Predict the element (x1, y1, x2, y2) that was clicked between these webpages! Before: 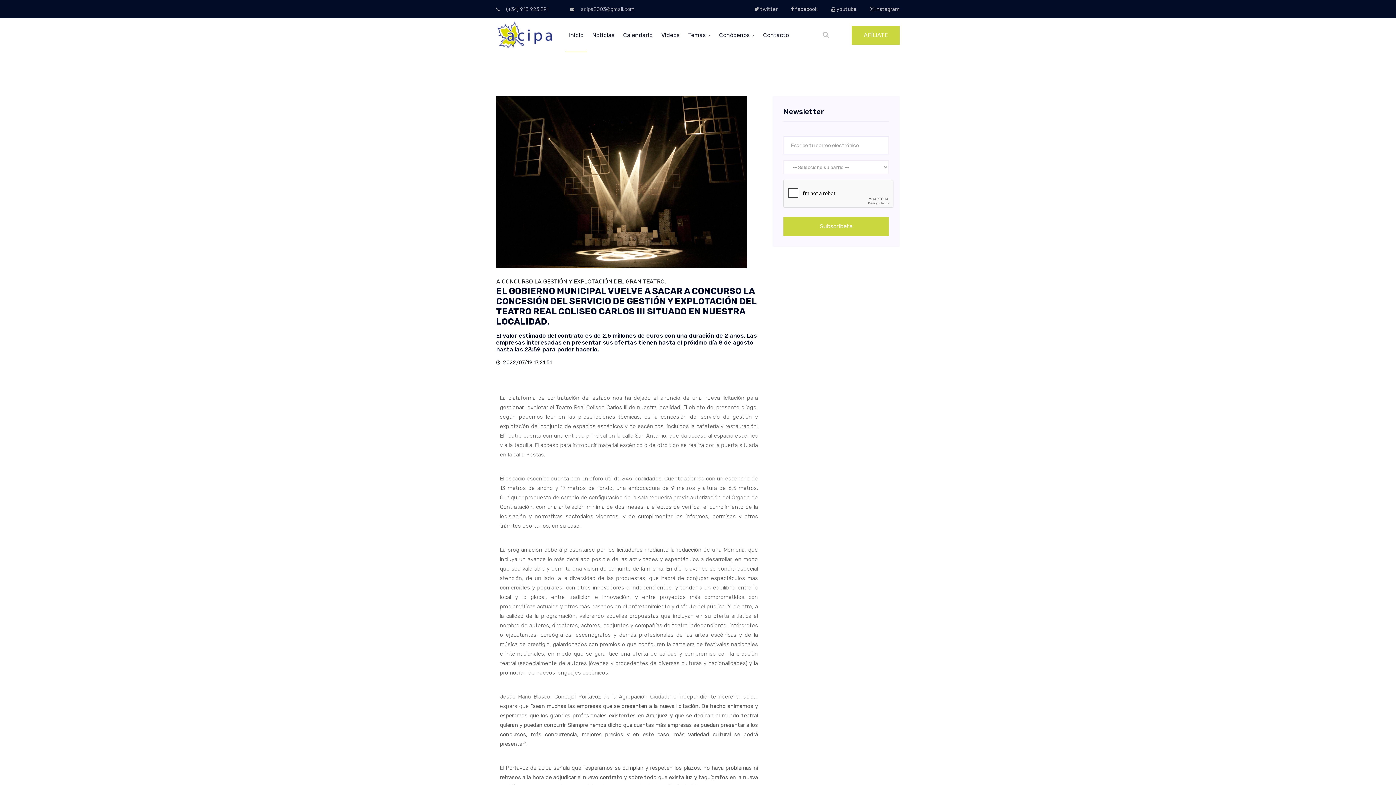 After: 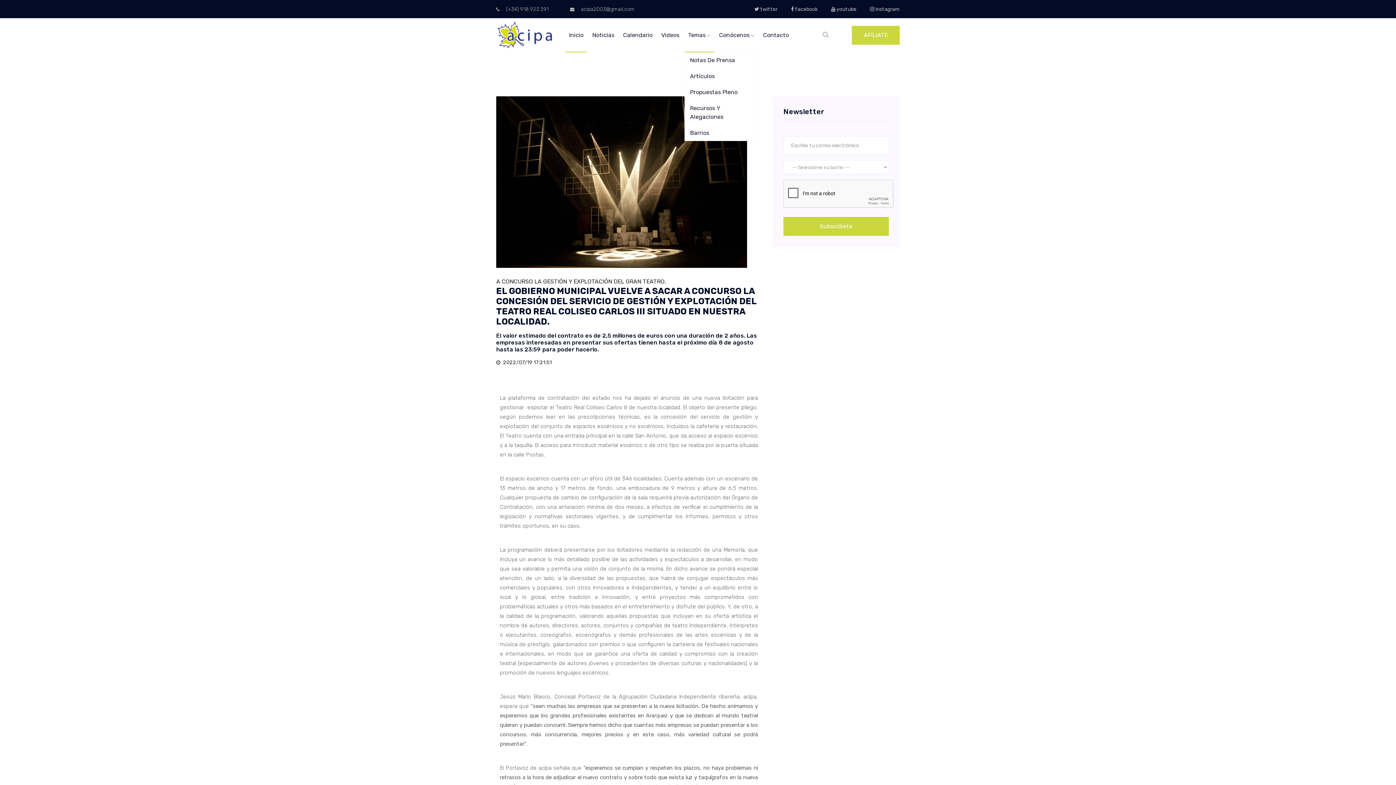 Action: label: Temas  bbox: (684, 18, 714, 52)